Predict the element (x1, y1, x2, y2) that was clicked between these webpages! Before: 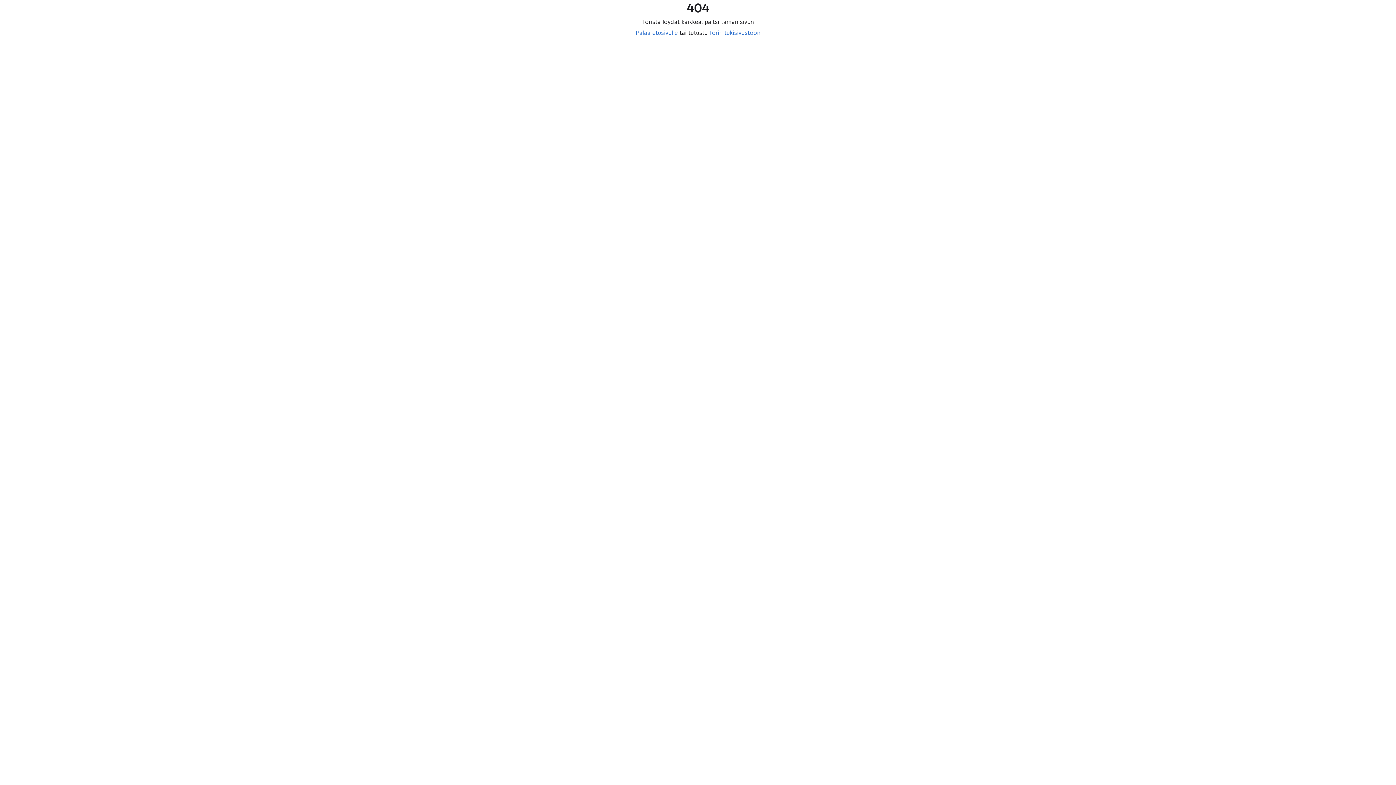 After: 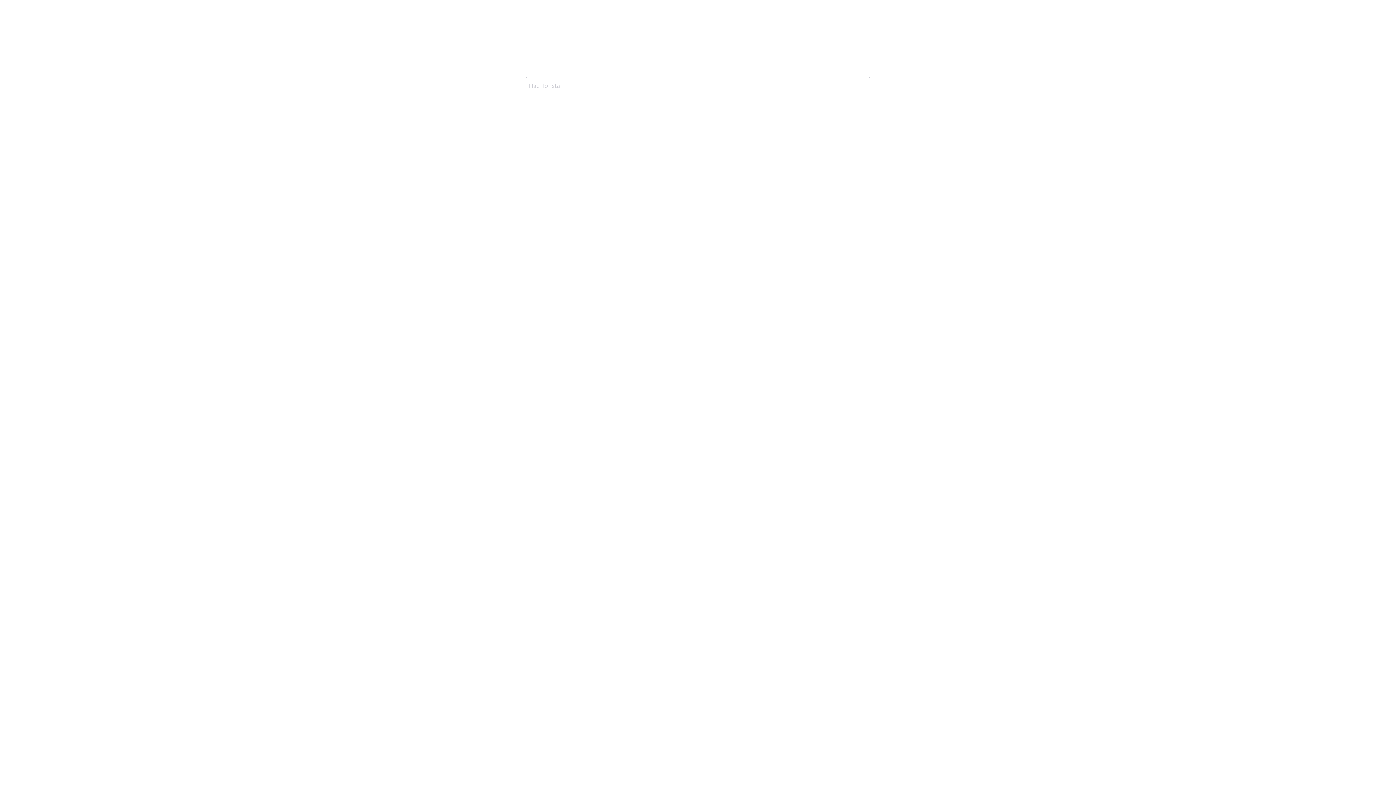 Action: bbox: (635, 29, 678, 36) label: Palaa etusivulle